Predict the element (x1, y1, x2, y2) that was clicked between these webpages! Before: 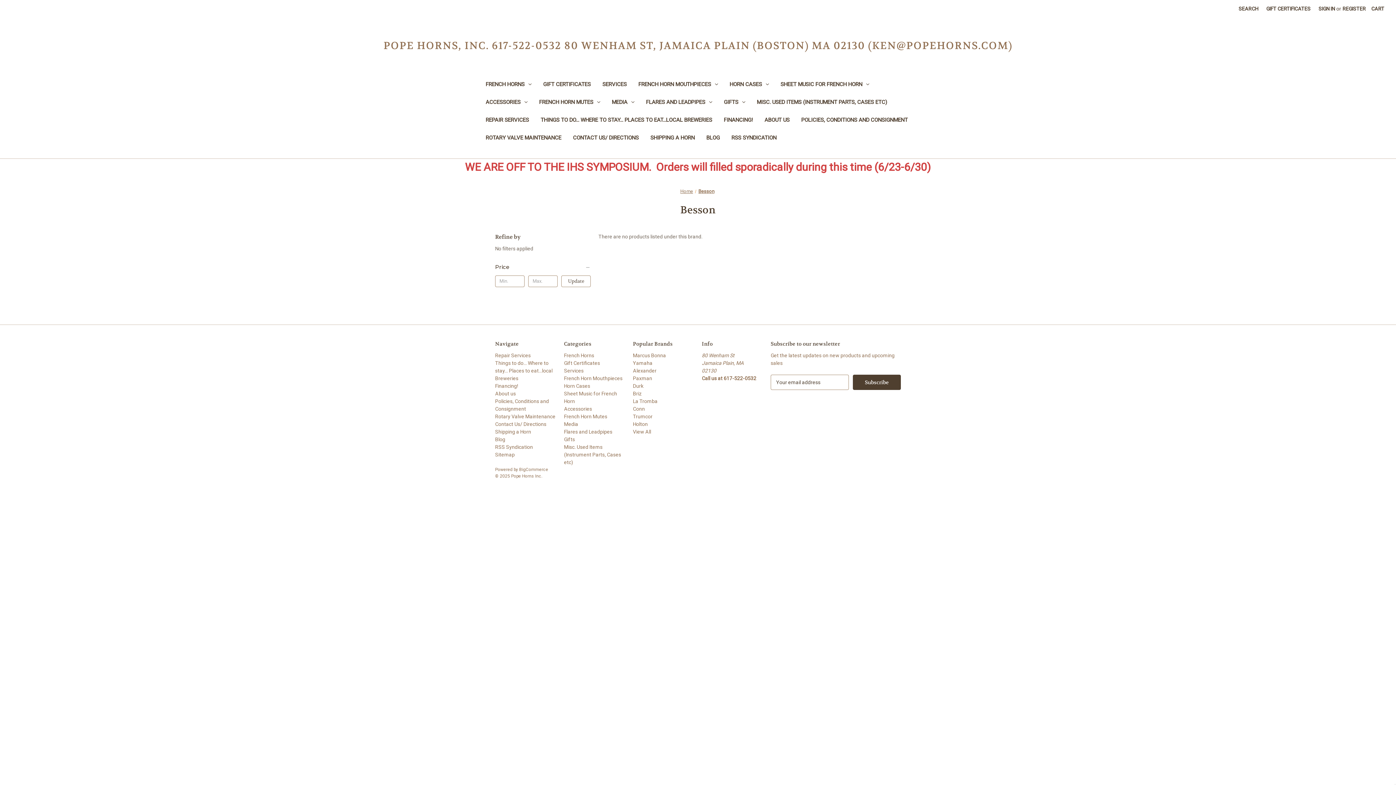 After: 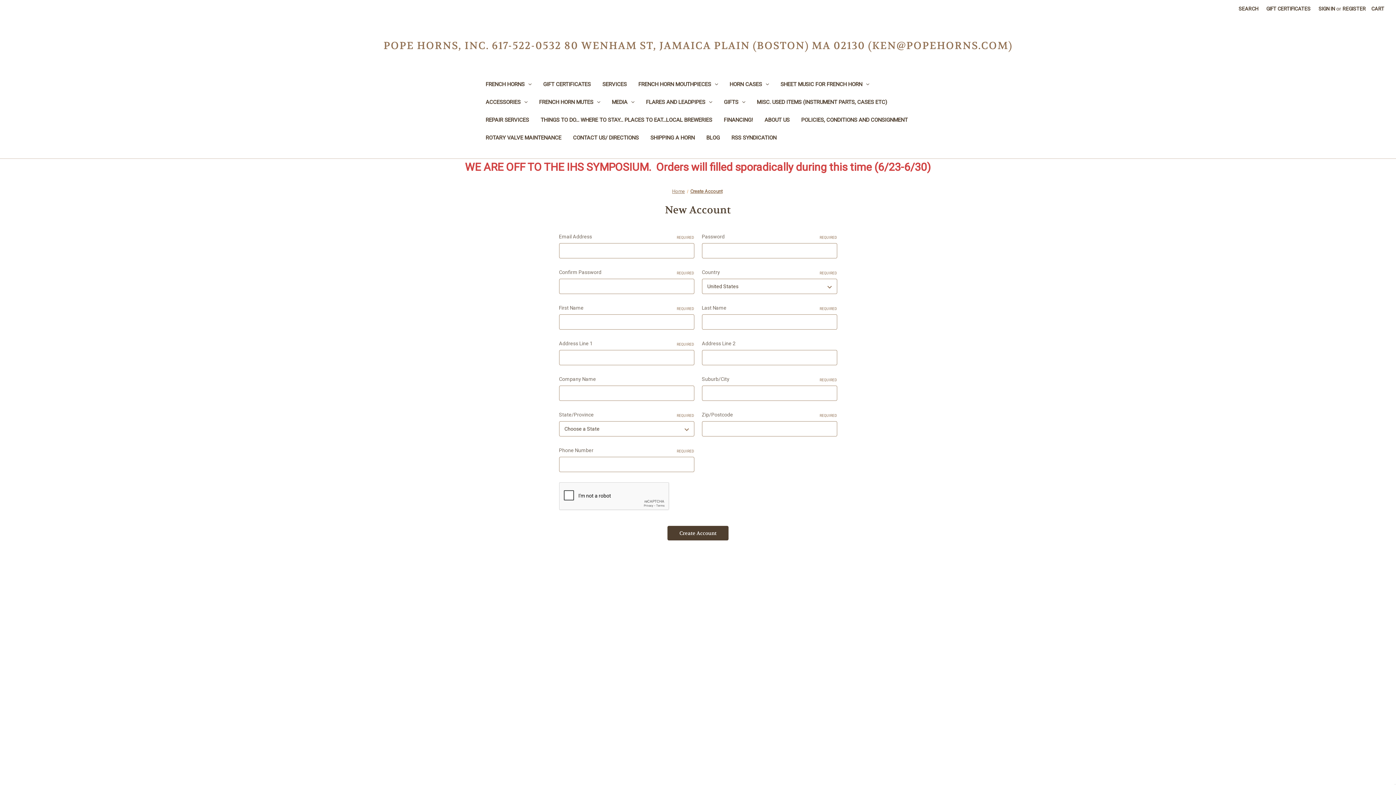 Action: bbox: (1338, 0, 1370, 17) label: Register